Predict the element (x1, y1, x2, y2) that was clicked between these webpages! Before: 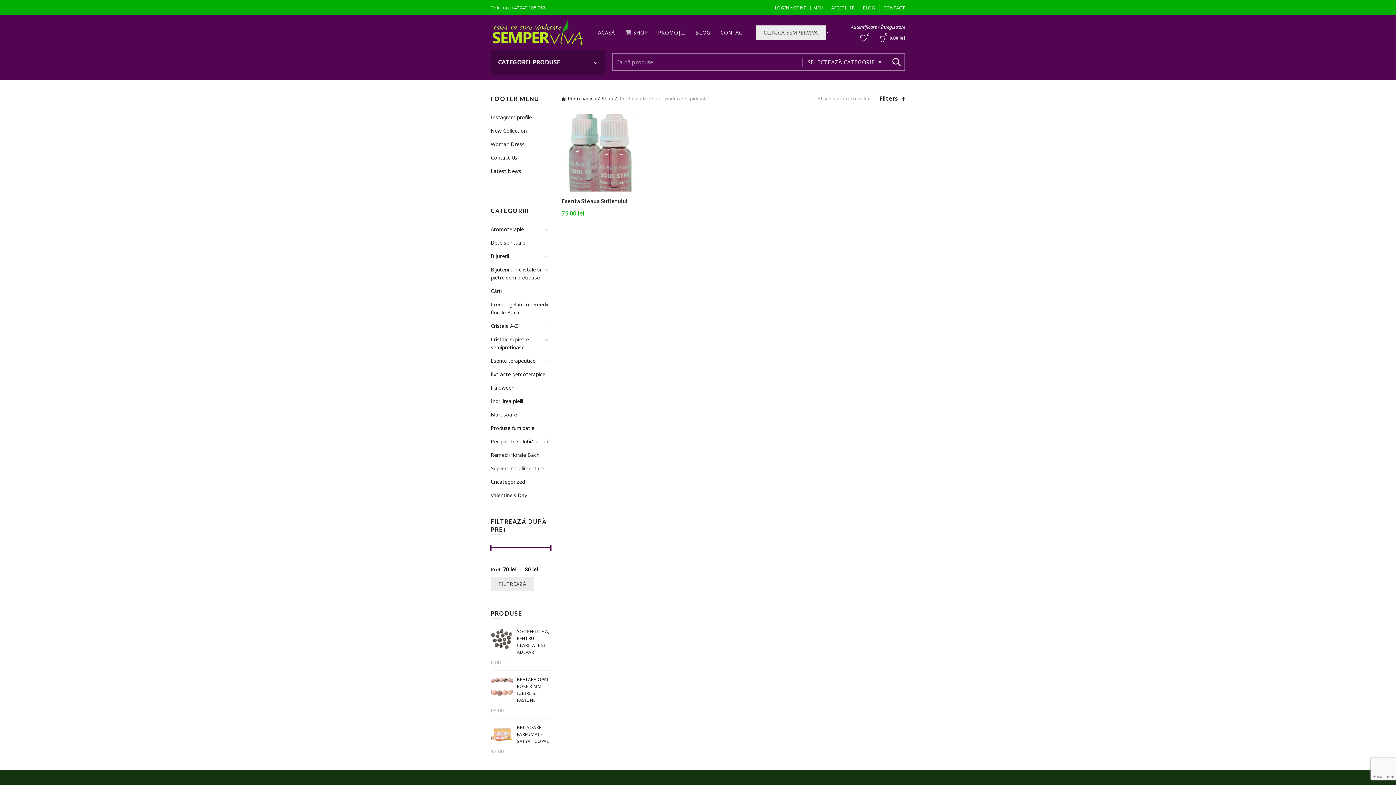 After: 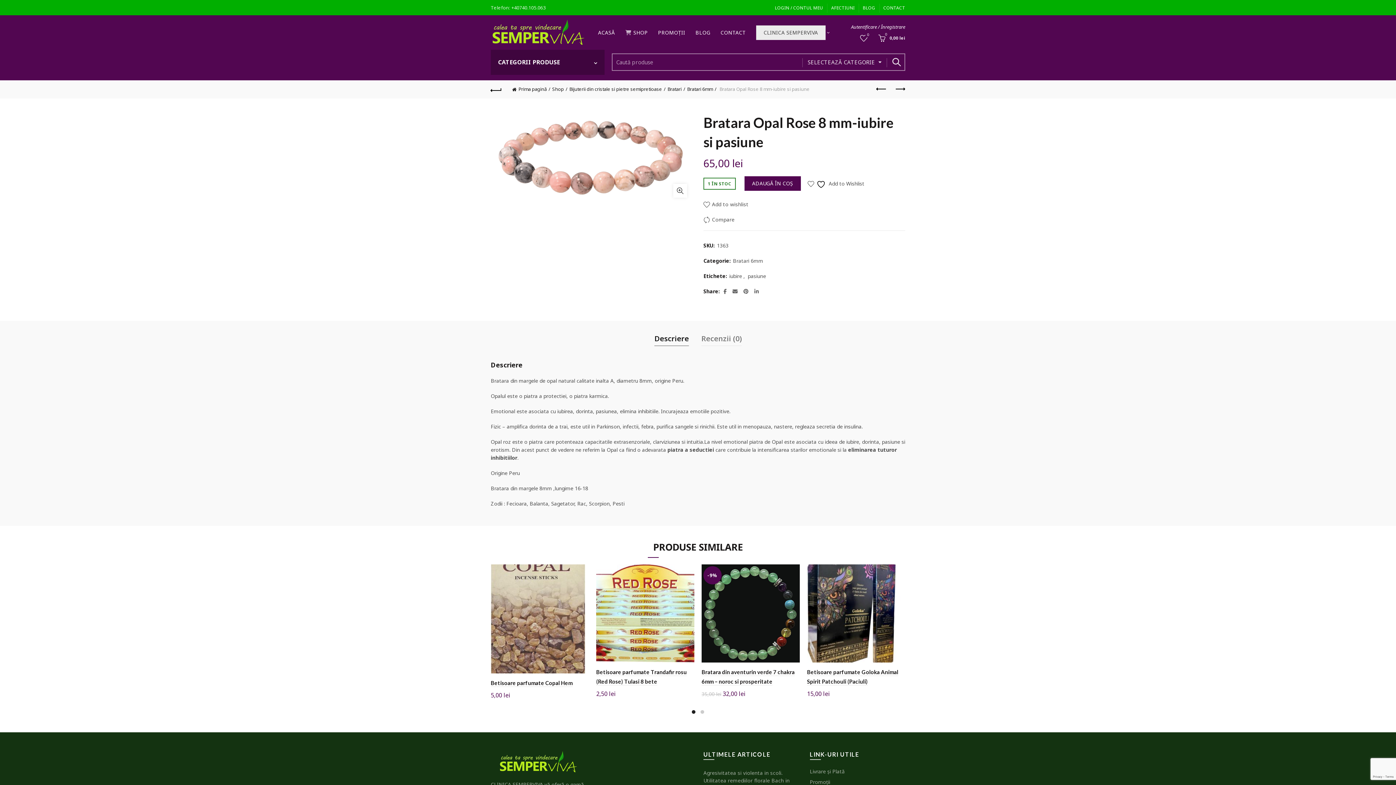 Action: bbox: (490, 676, 550, 704) label: BRATARA OPAL ROSE 8 MM-IUBIRE SI PASIUNE